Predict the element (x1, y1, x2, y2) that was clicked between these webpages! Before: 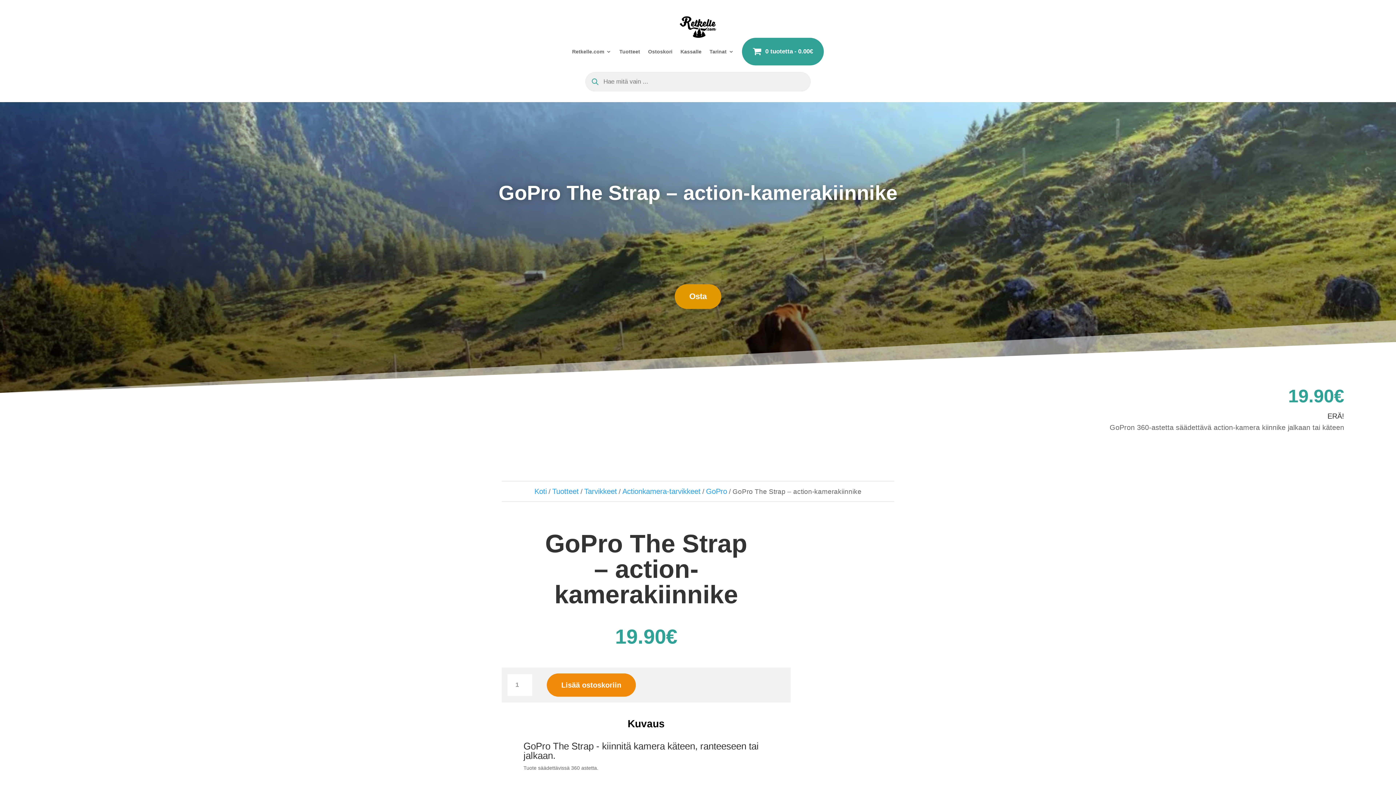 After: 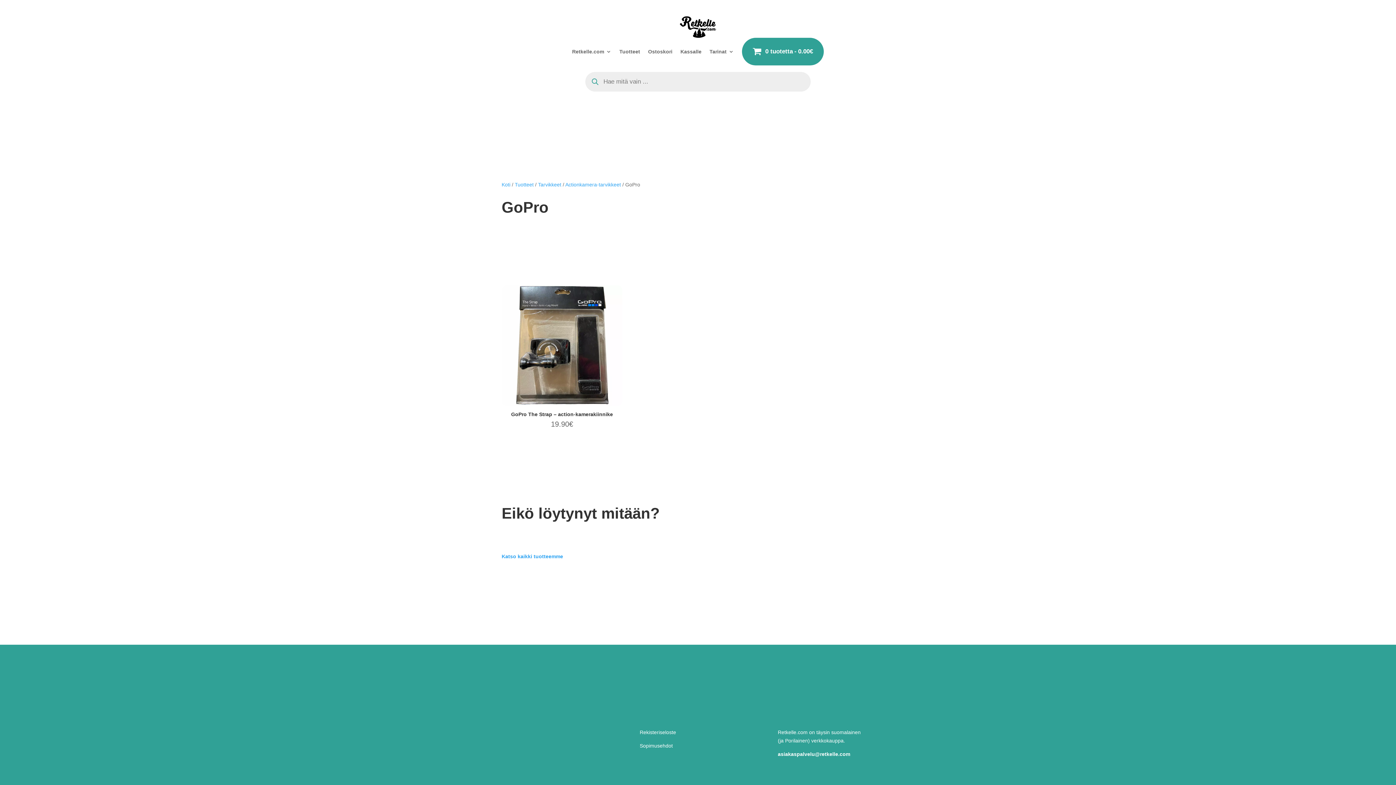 Action: bbox: (706, 487, 727, 495) label: GoPro